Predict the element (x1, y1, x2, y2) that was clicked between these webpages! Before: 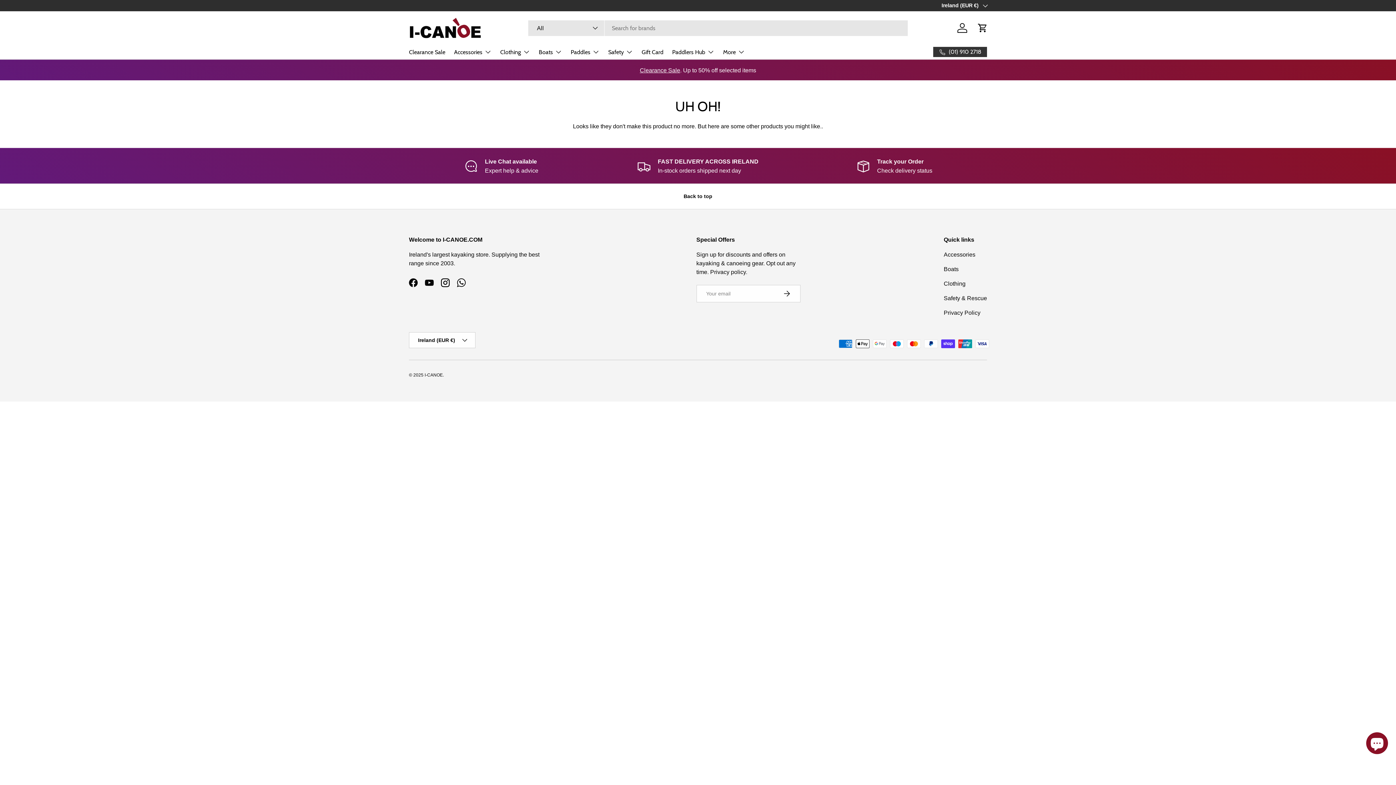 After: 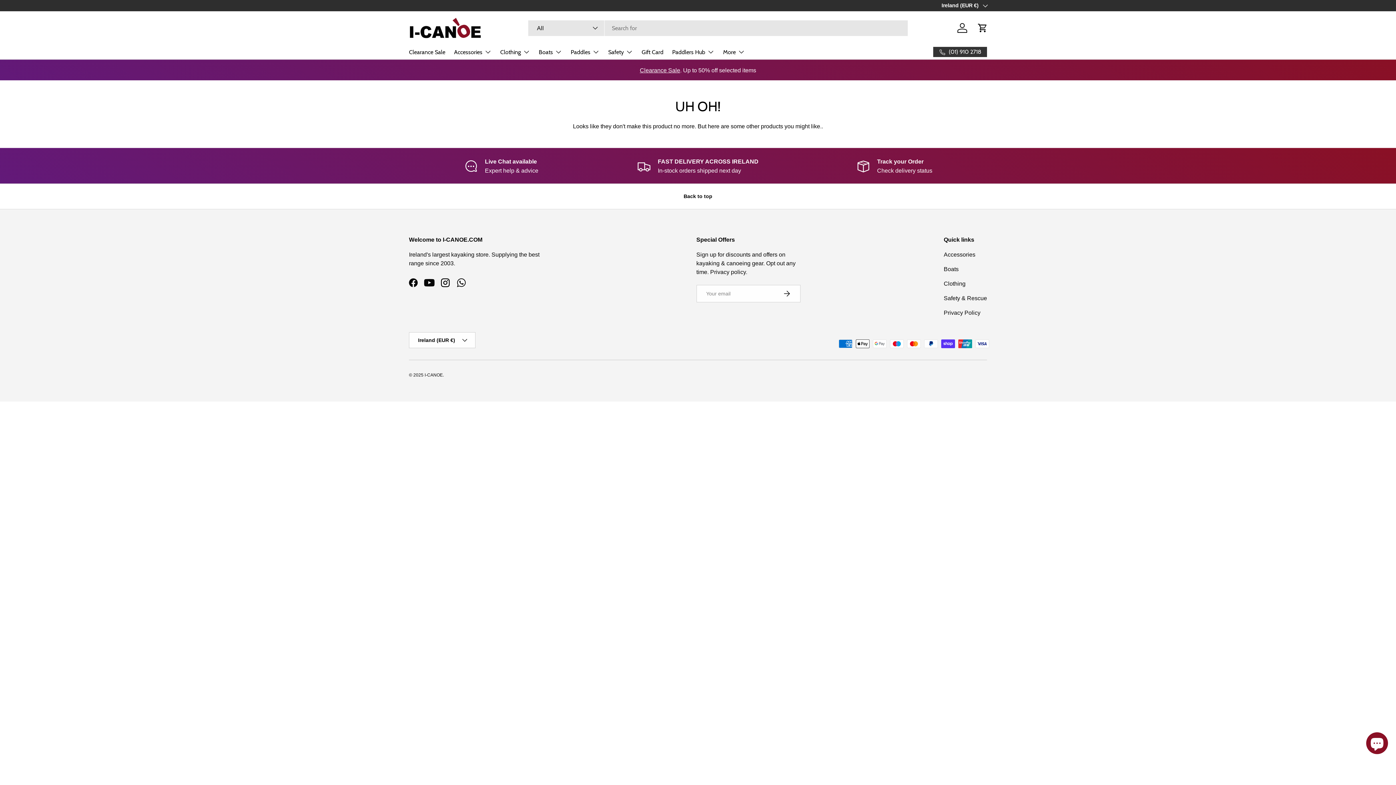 Action: label: YouTube bbox: (421, 275, 437, 291)